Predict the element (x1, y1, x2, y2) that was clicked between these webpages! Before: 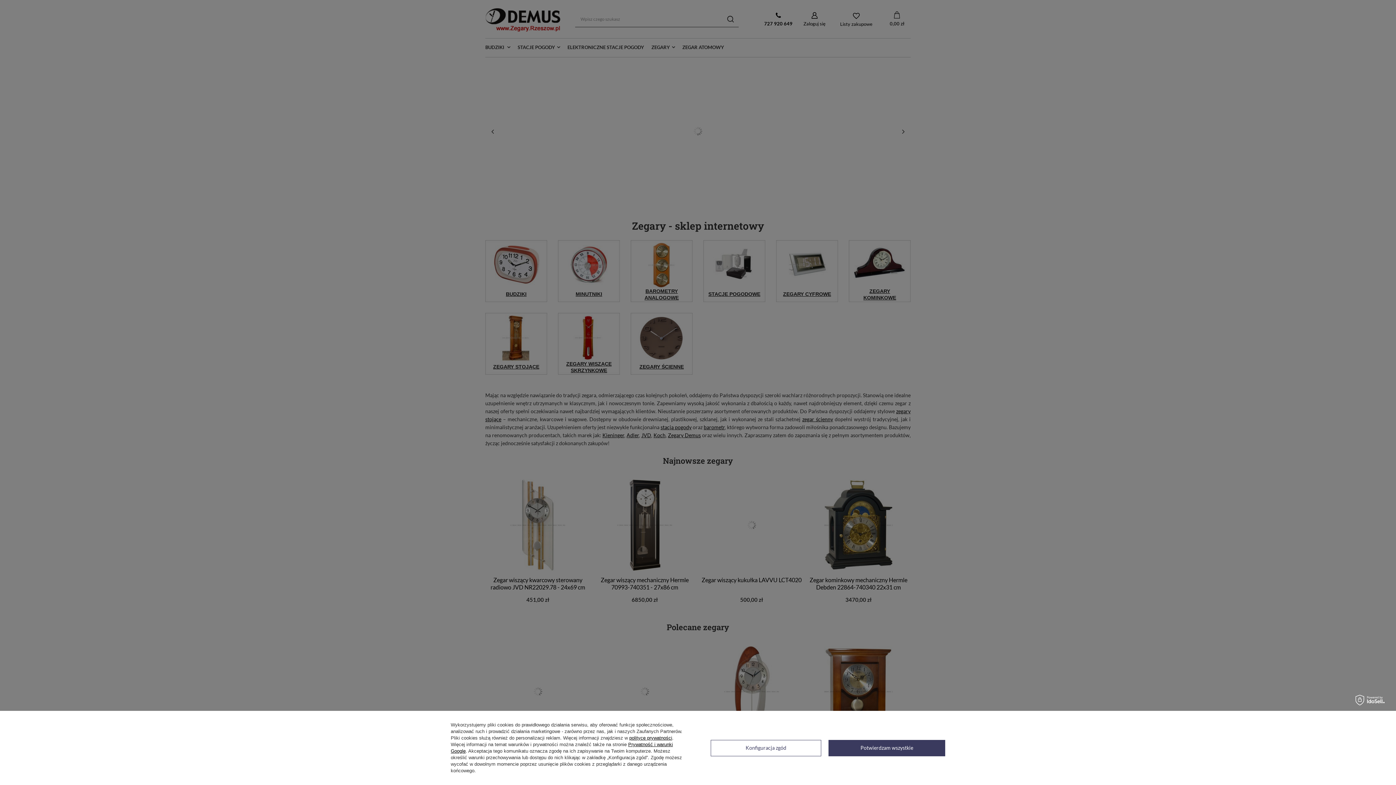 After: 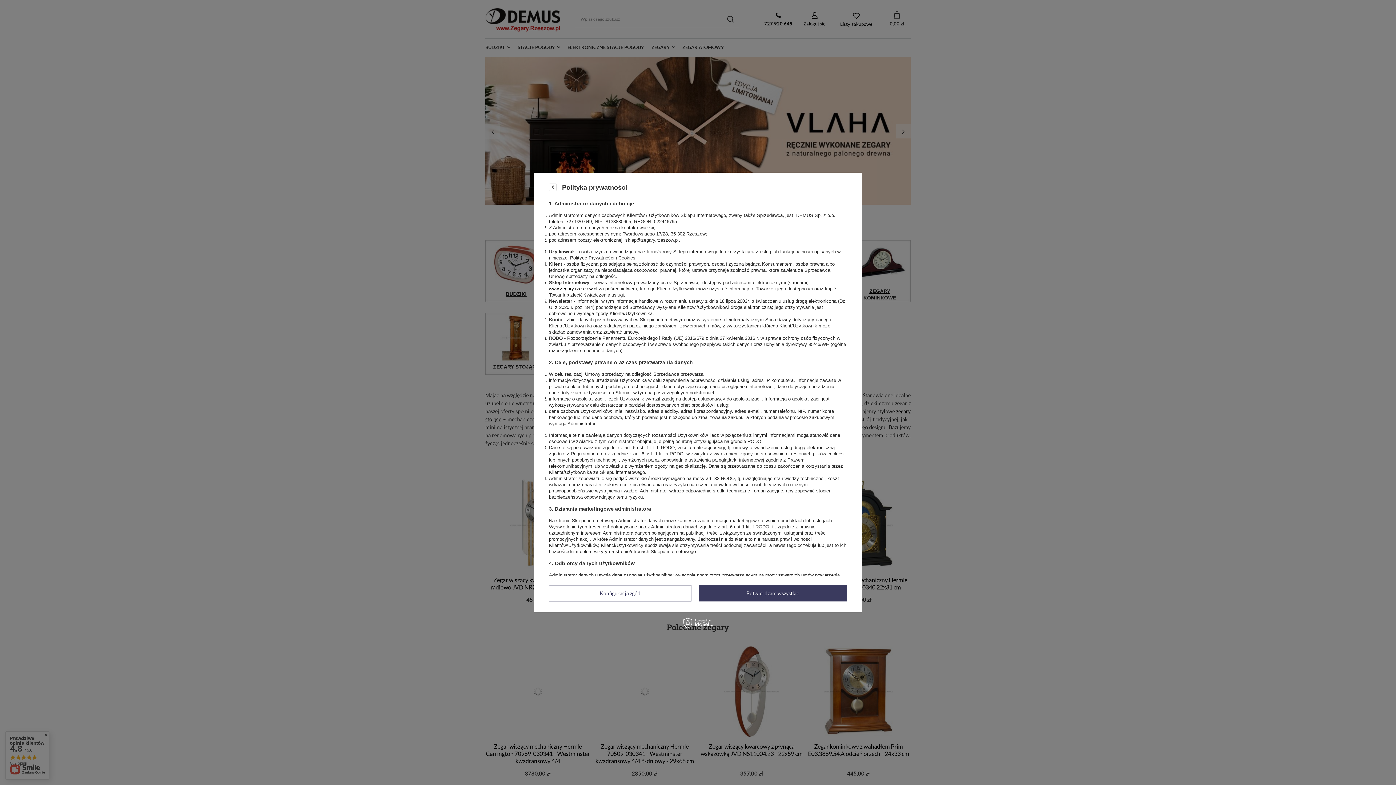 Action: bbox: (629, 735, 672, 741) label: polityce prywatności